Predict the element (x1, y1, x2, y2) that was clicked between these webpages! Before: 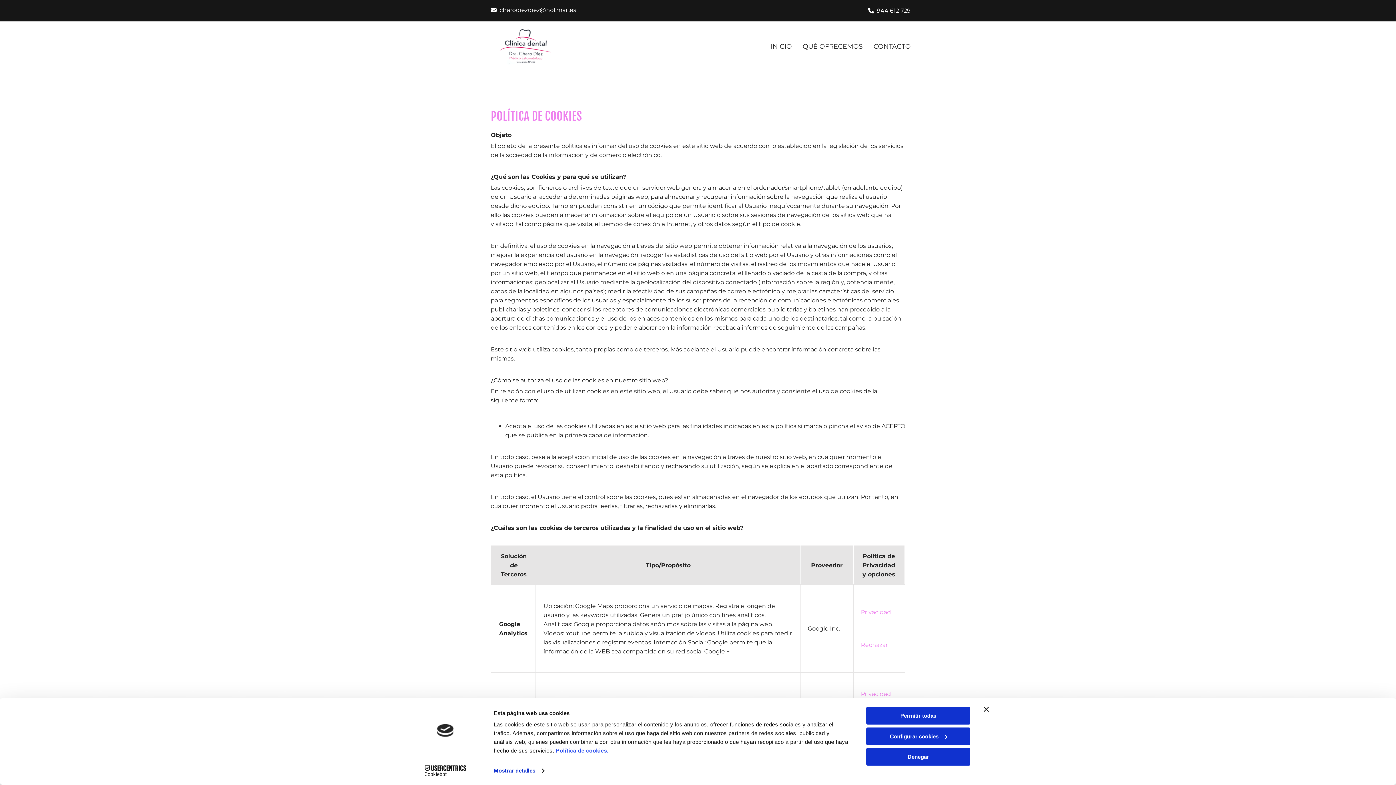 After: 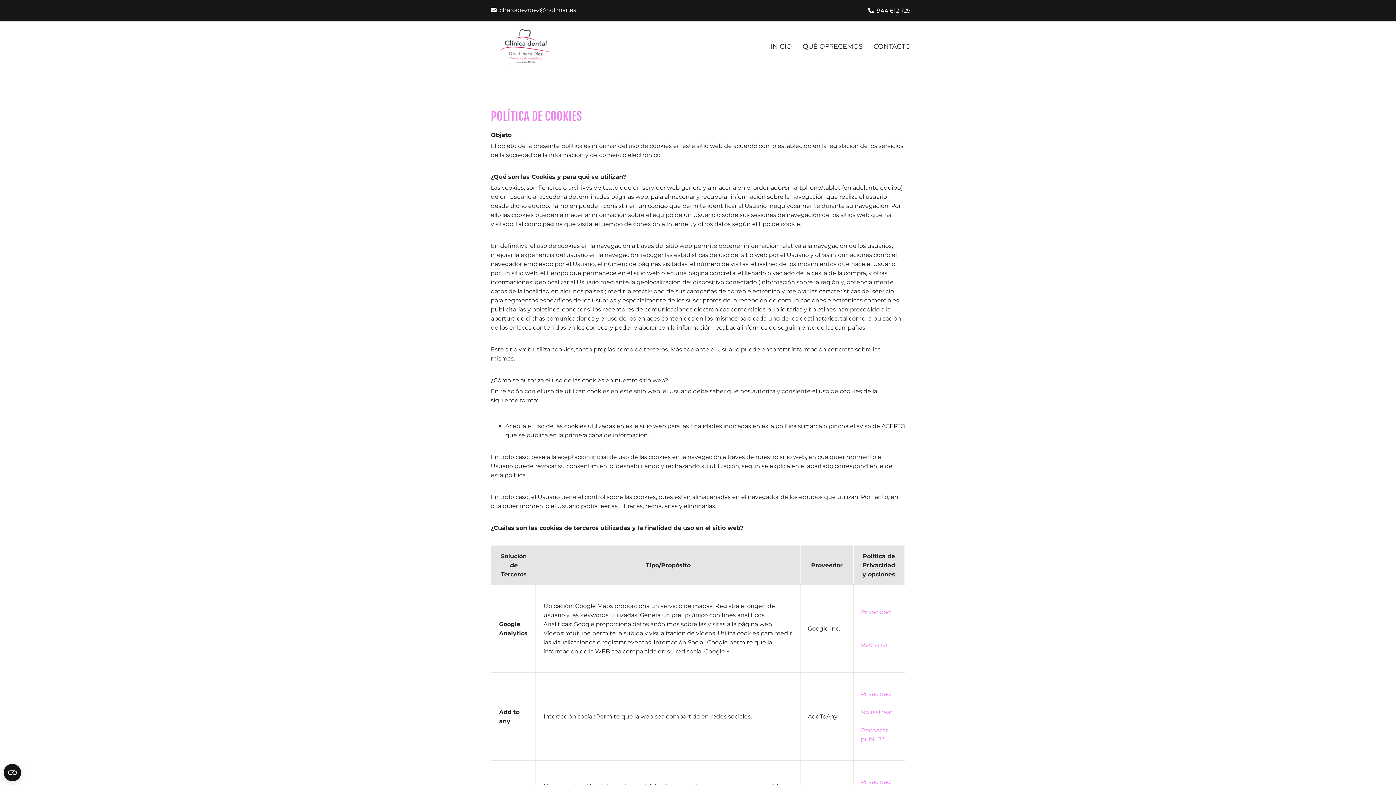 Action: bbox: (866, 707, 970, 725) label: Permitir todas